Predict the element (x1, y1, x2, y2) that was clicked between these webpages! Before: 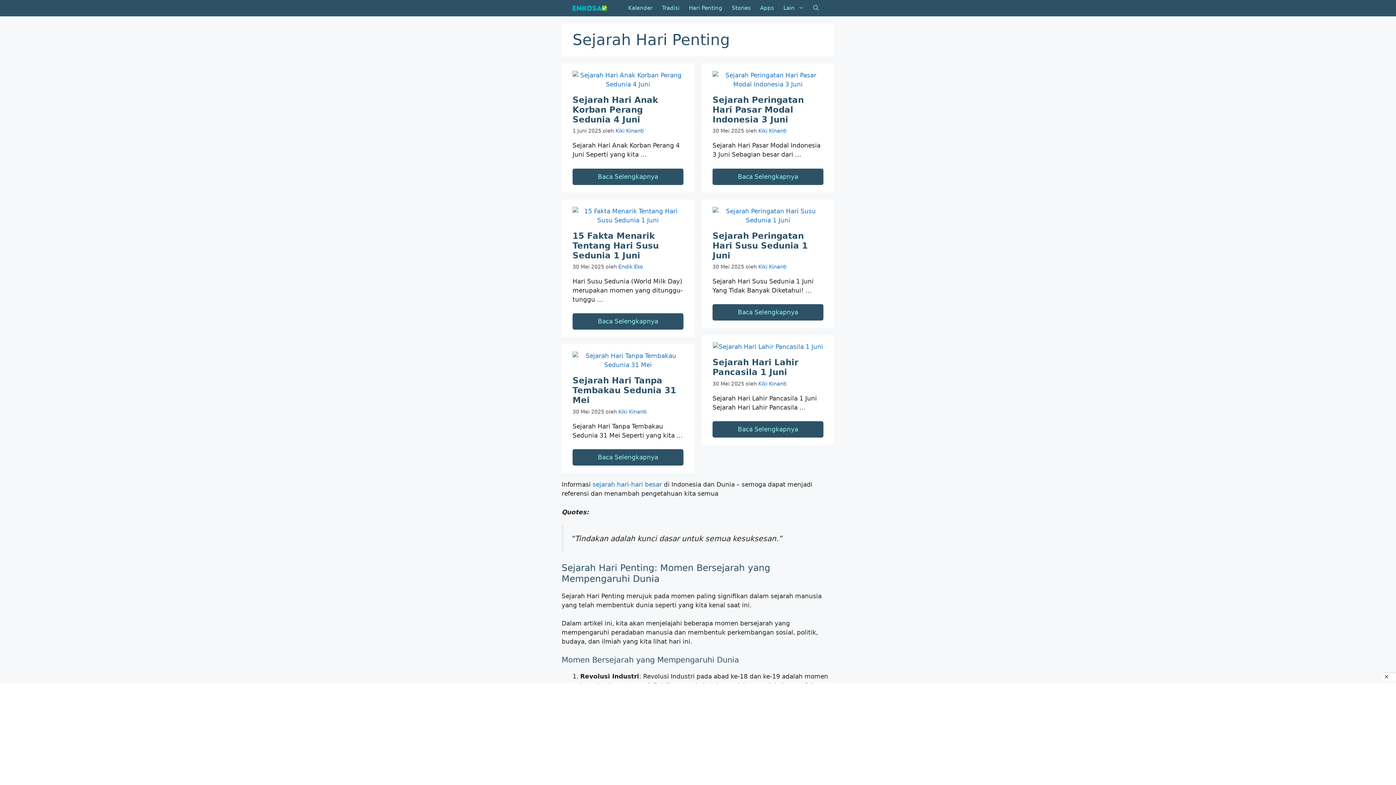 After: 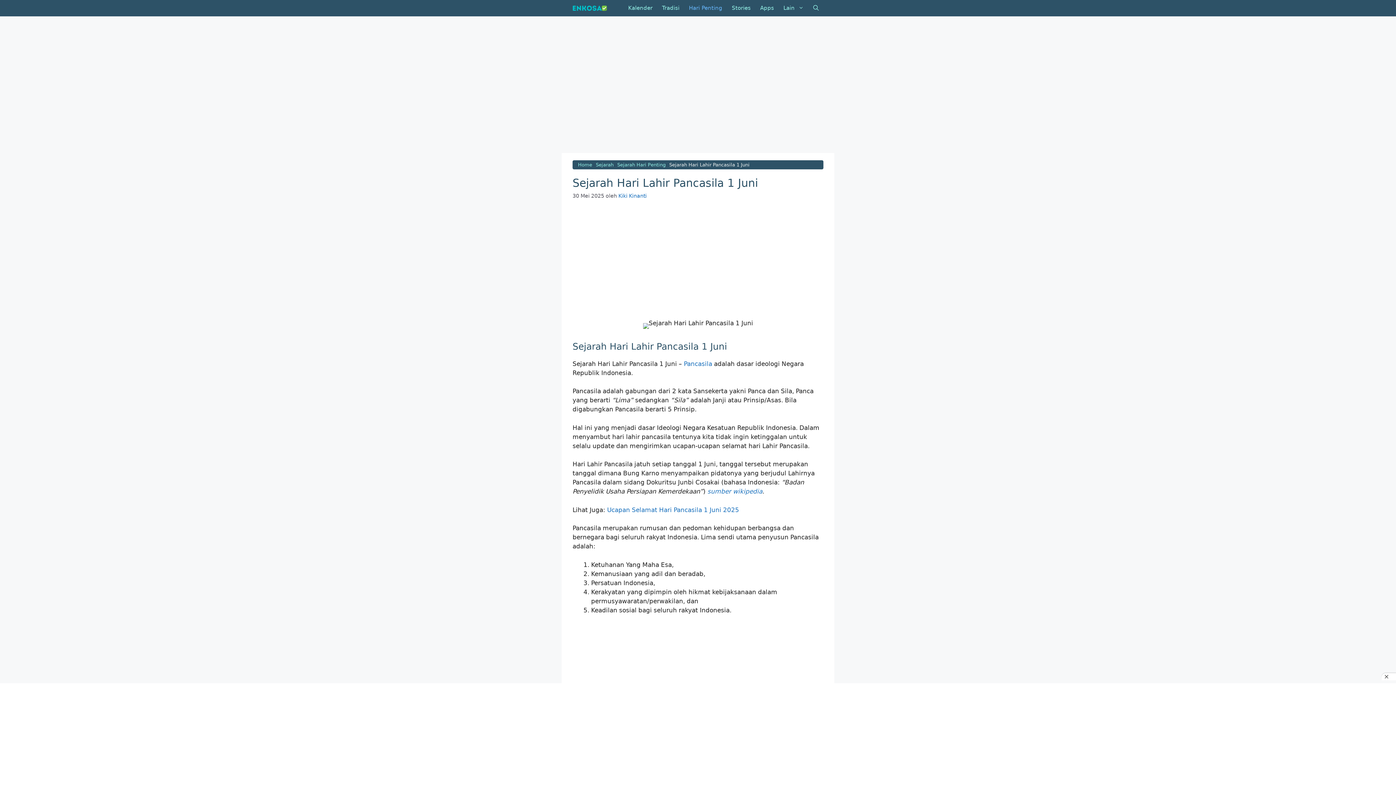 Action: bbox: (712, 421, 823, 437) label: Baca selengkapnya tentang Sejarah Hari Lahir Pancasila 1 Juni